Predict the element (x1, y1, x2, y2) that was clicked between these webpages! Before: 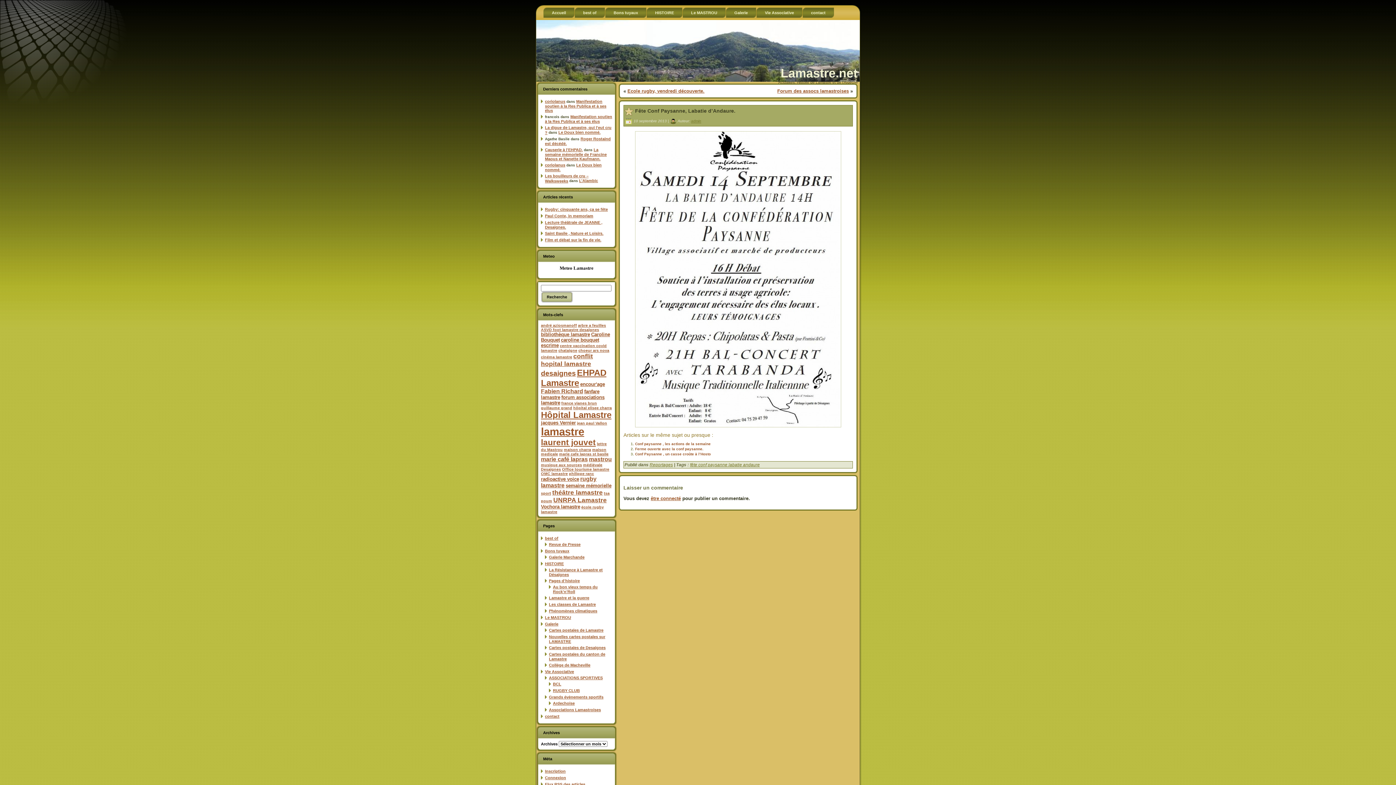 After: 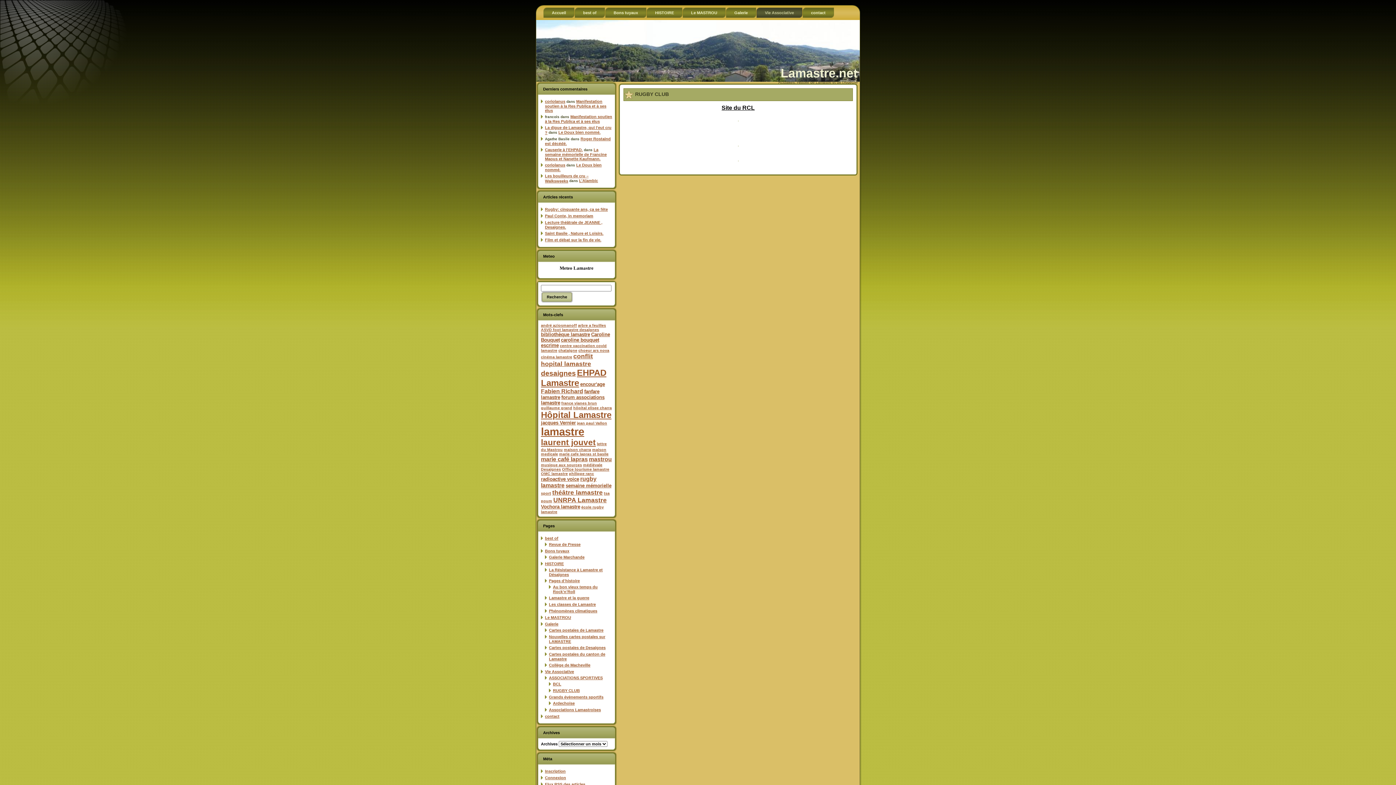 Action: bbox: (553, 688, 580, 693) label: RUGBY CLUB